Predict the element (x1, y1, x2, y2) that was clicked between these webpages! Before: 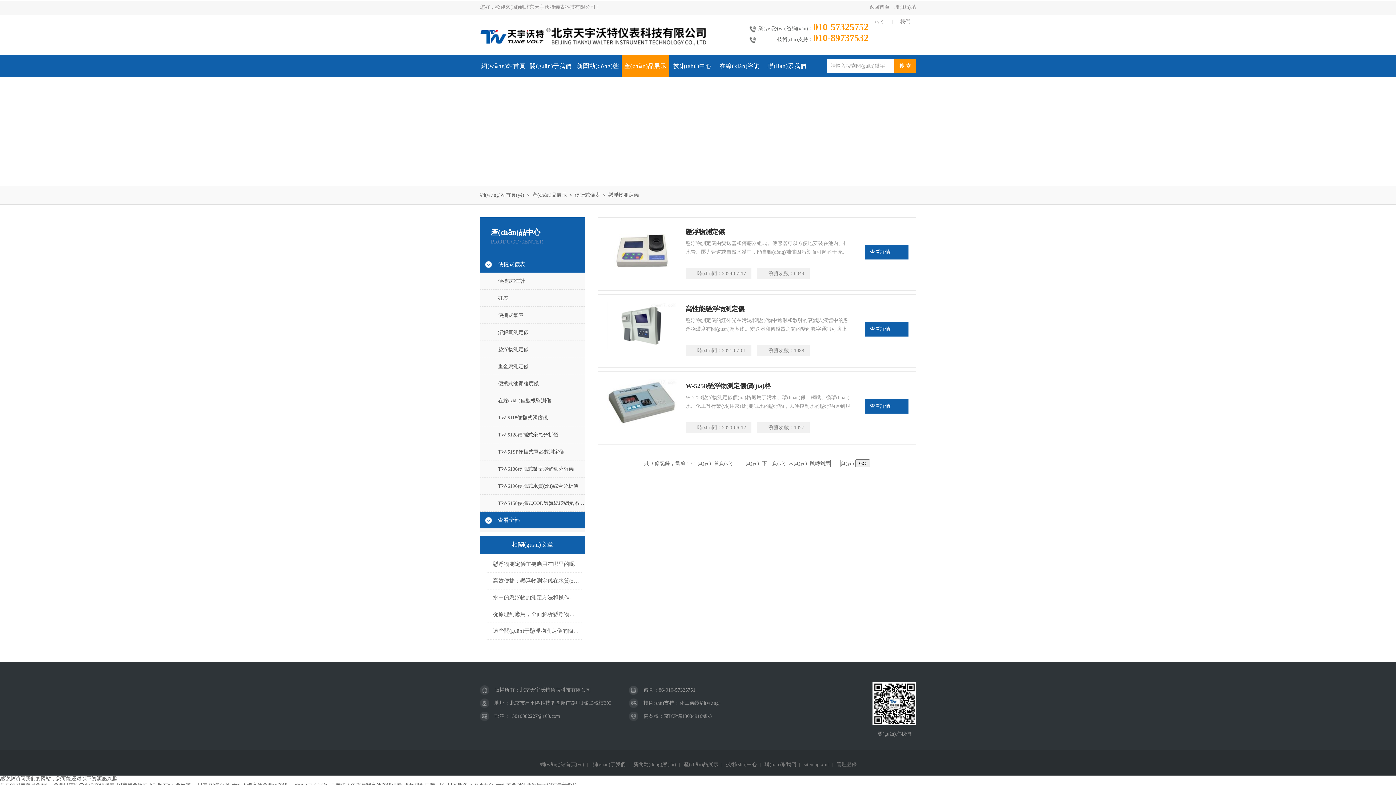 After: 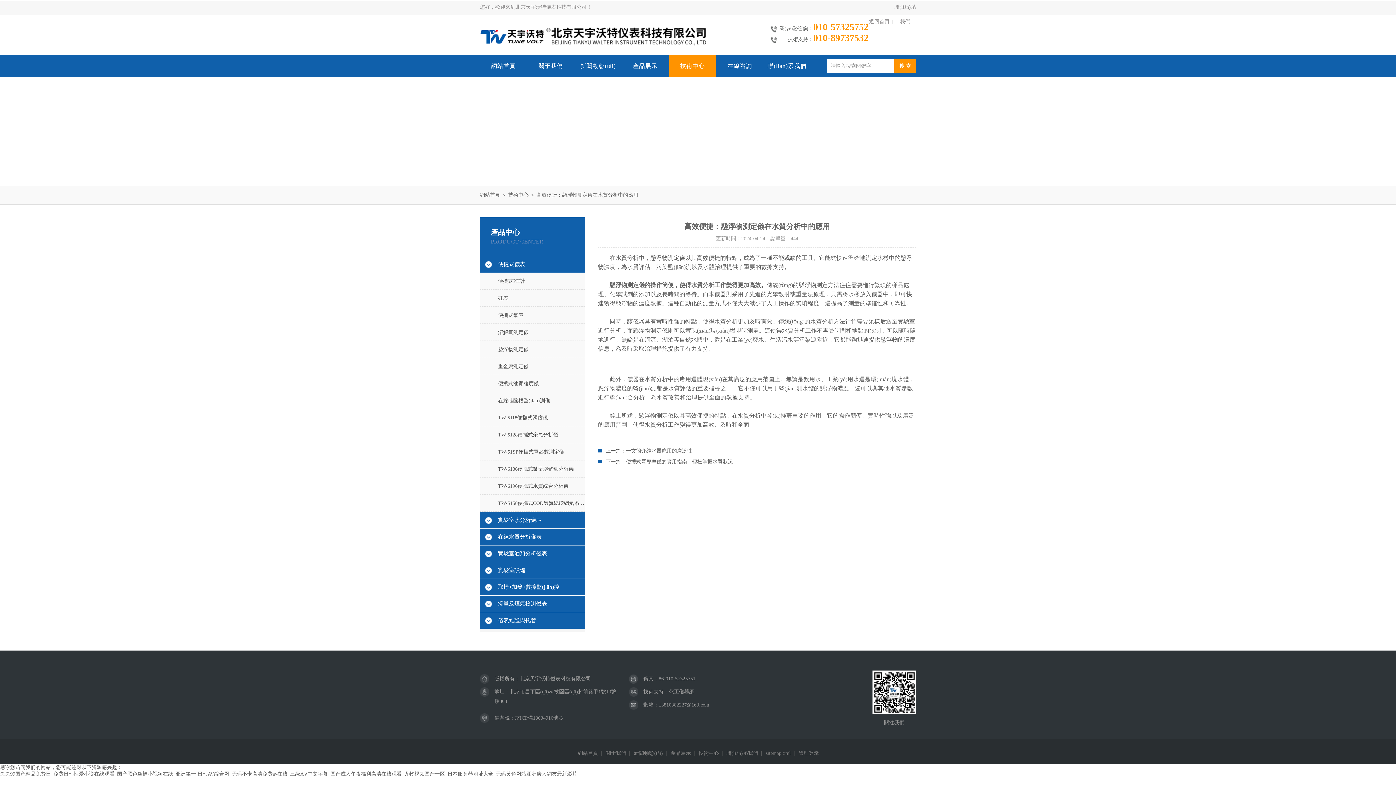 Action: label: 高效便捷：懸浮物測定儀在水質(zhì)分析中的應用 bbox: (493, 573, 579, 589)